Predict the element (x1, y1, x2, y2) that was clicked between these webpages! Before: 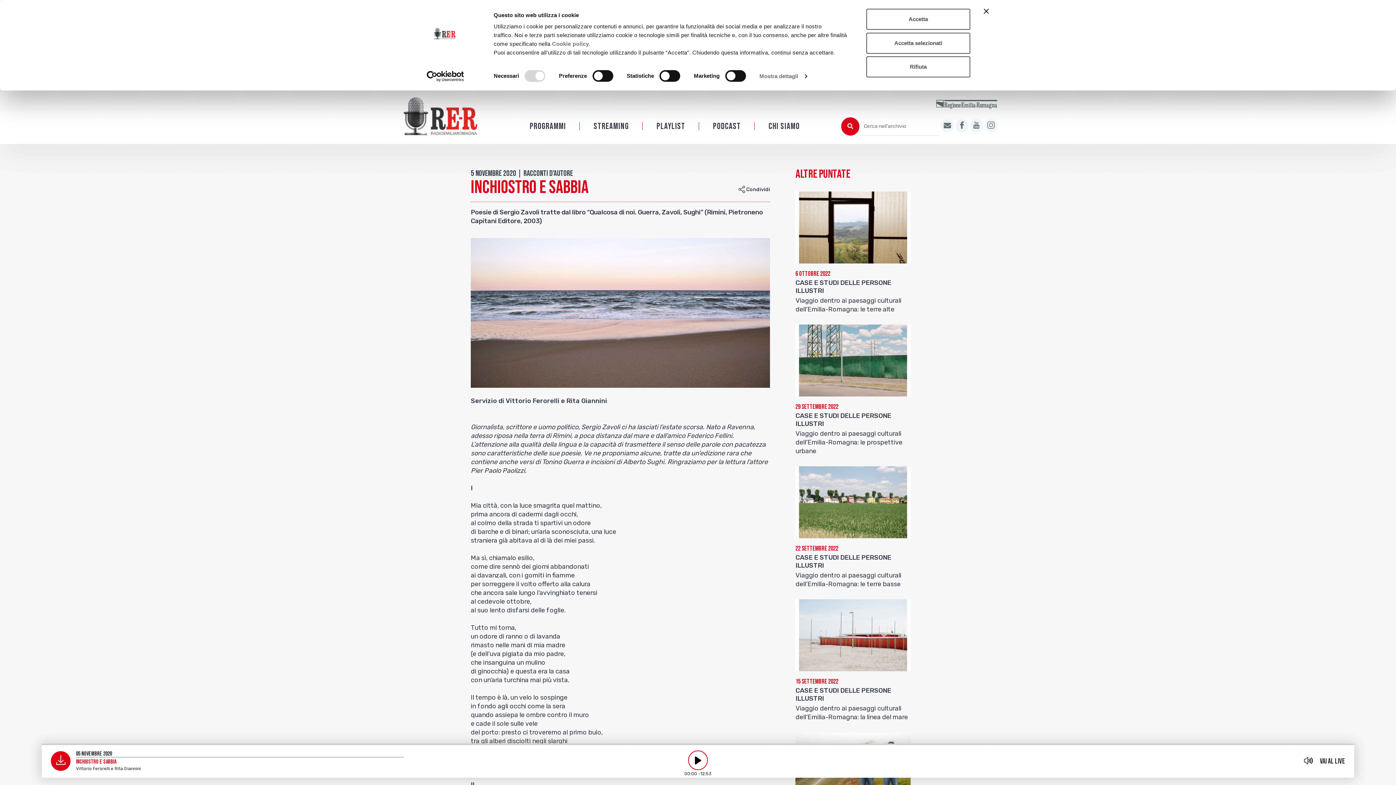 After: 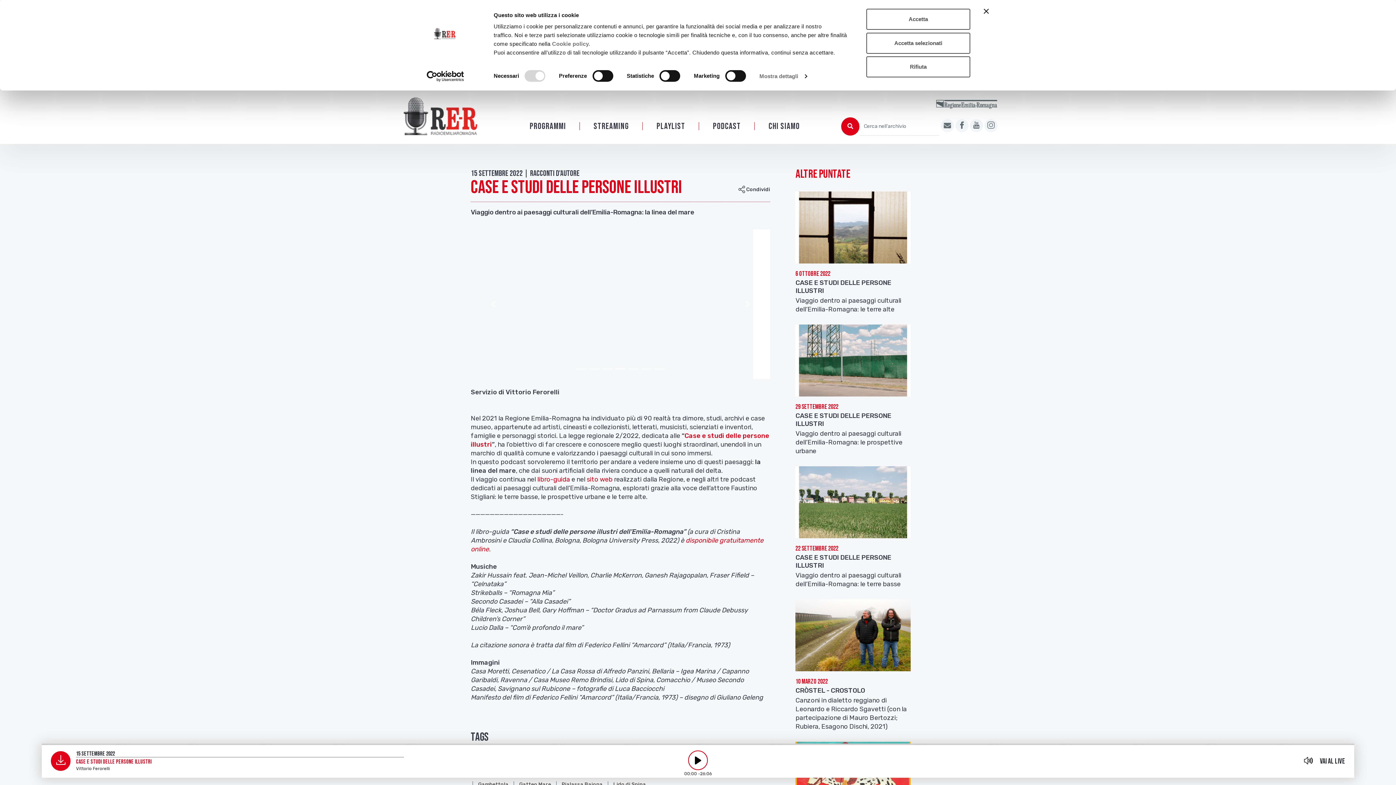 Action: bbox: (795, 634, 910, 642)